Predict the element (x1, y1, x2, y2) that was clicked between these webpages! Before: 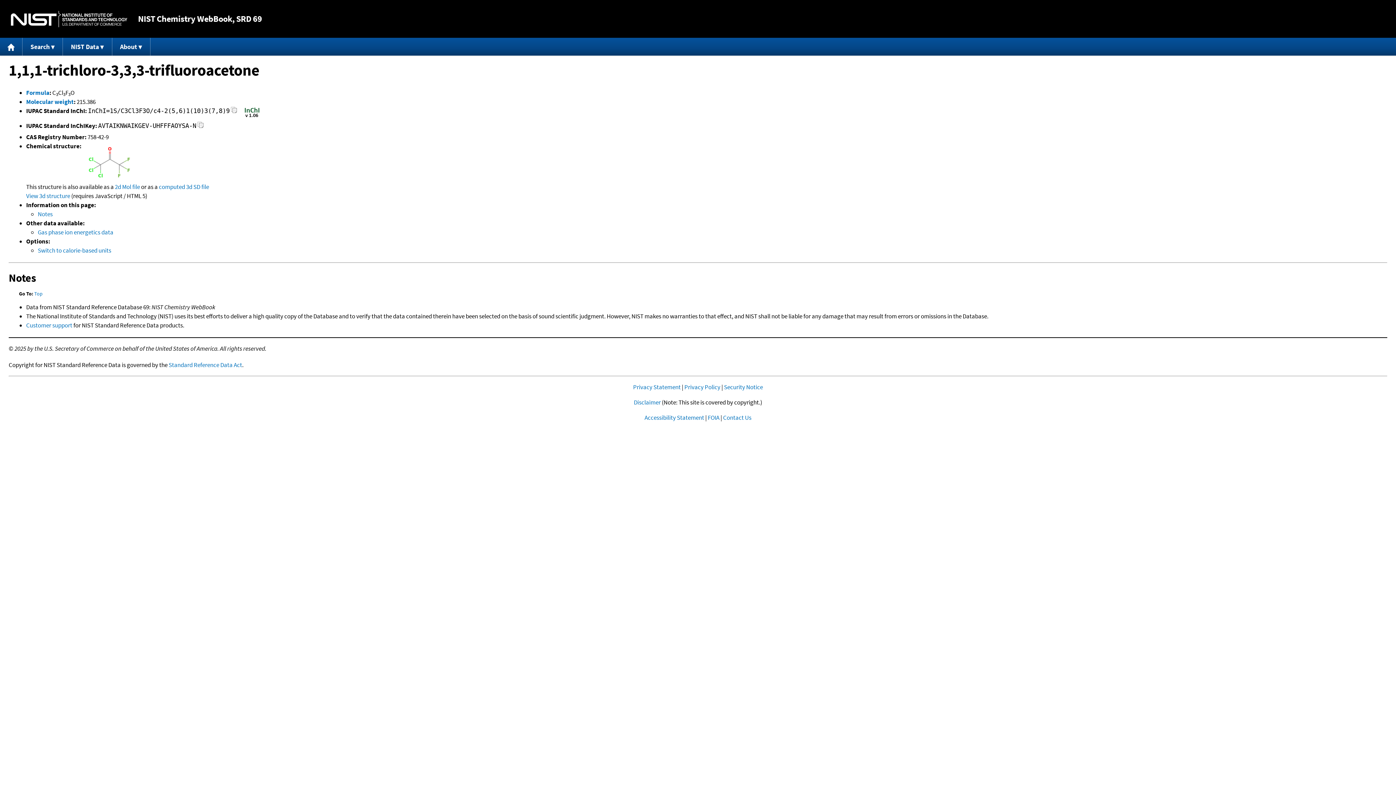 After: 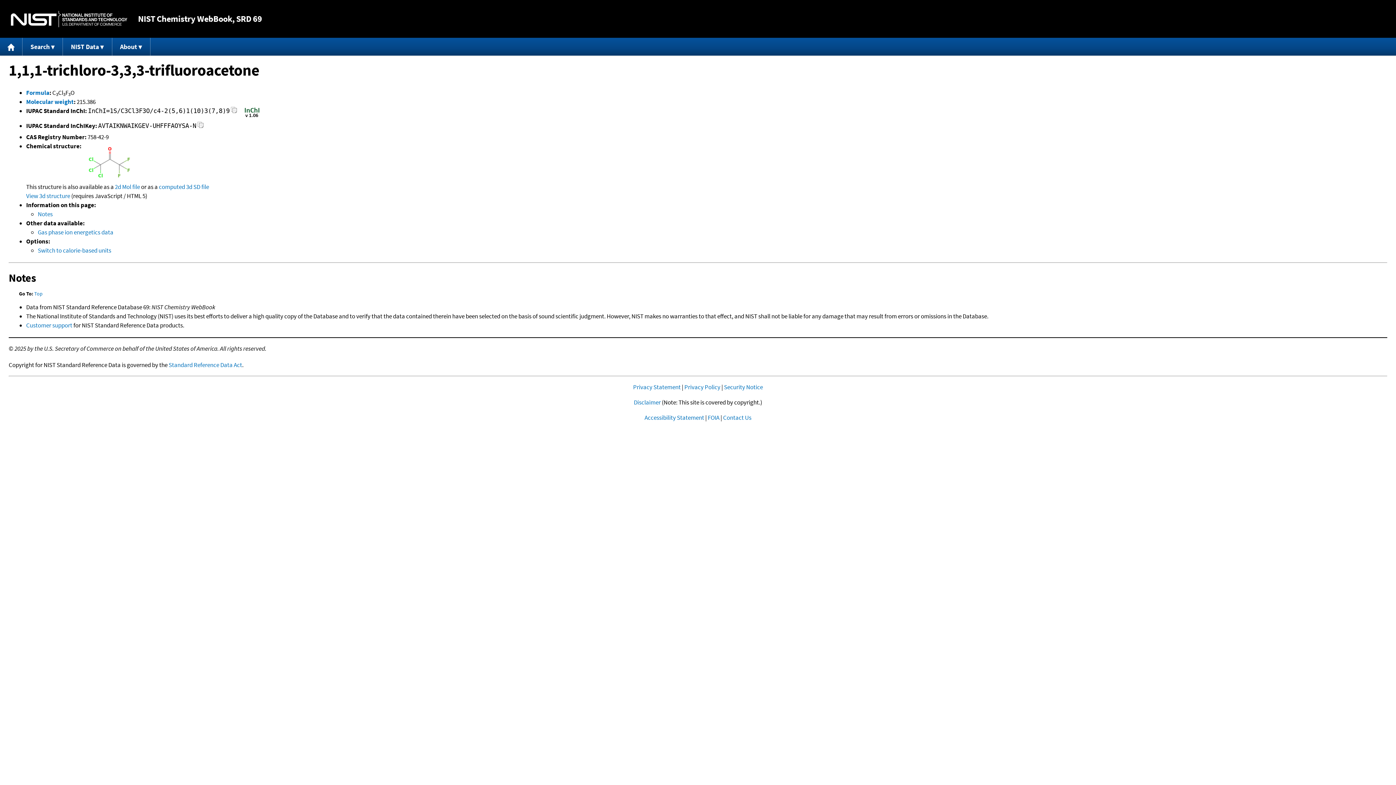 Action: label: National Institute of Standards and Technology bbox: (10, 10, 127, 27)